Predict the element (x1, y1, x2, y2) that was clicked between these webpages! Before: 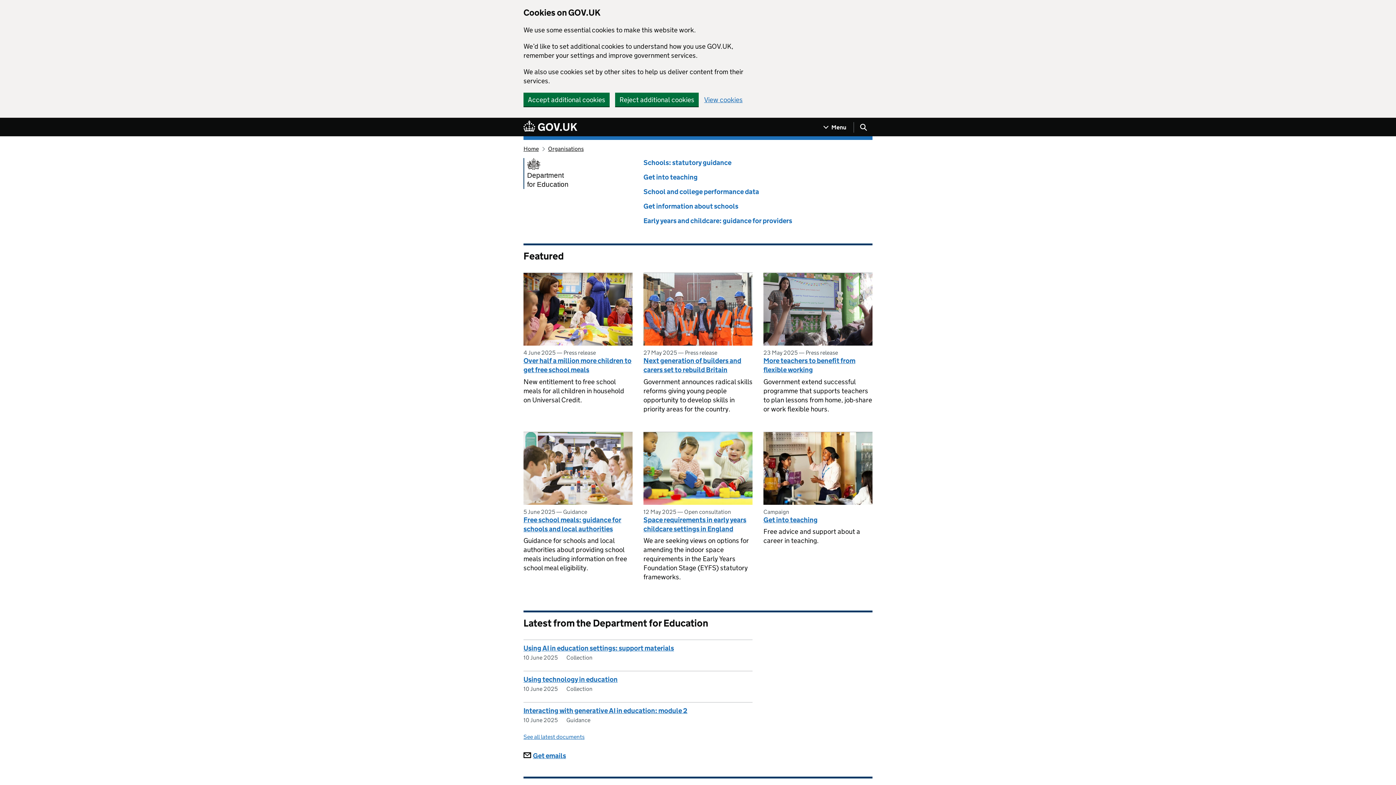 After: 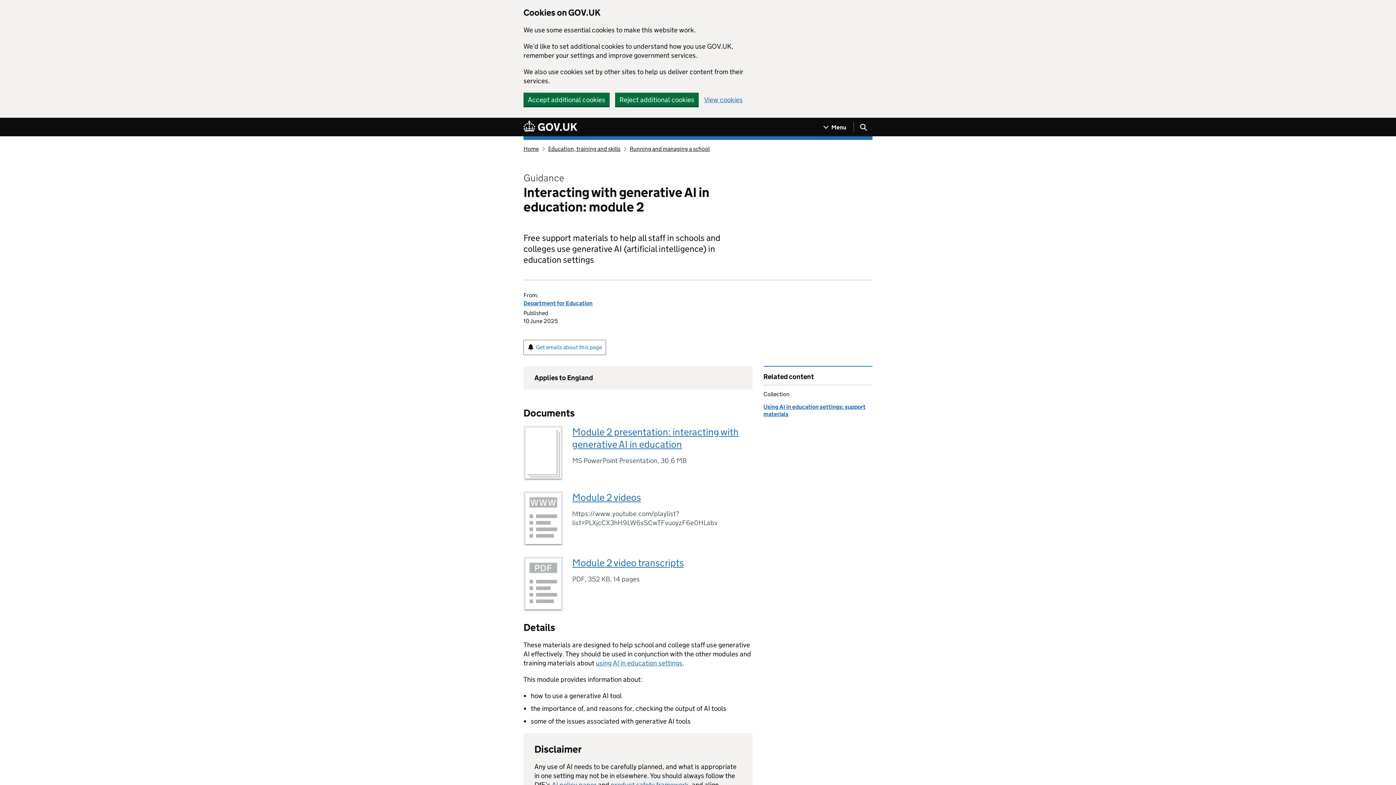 Action: label: Interacting with generative AI in education: module 2 bbox: (523, 706, 687, 715)